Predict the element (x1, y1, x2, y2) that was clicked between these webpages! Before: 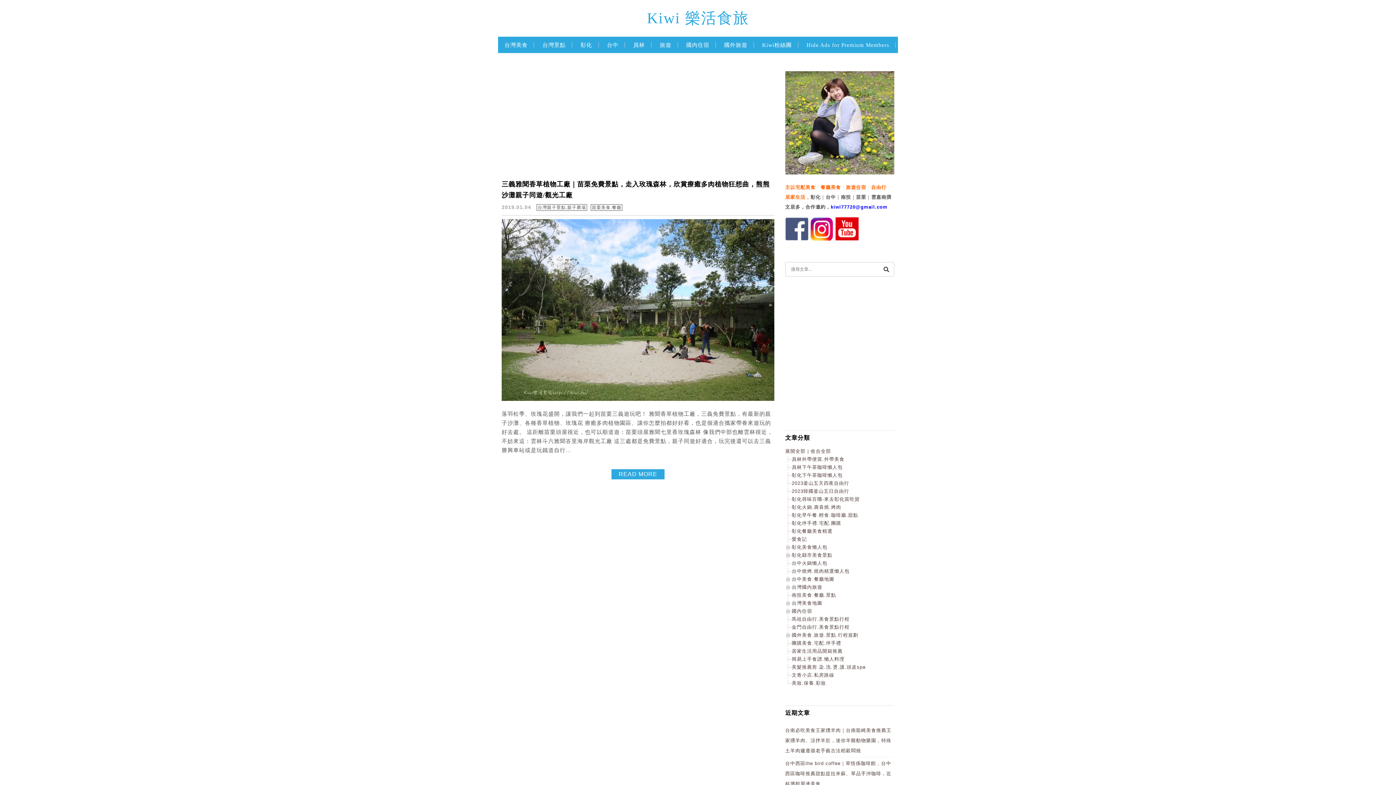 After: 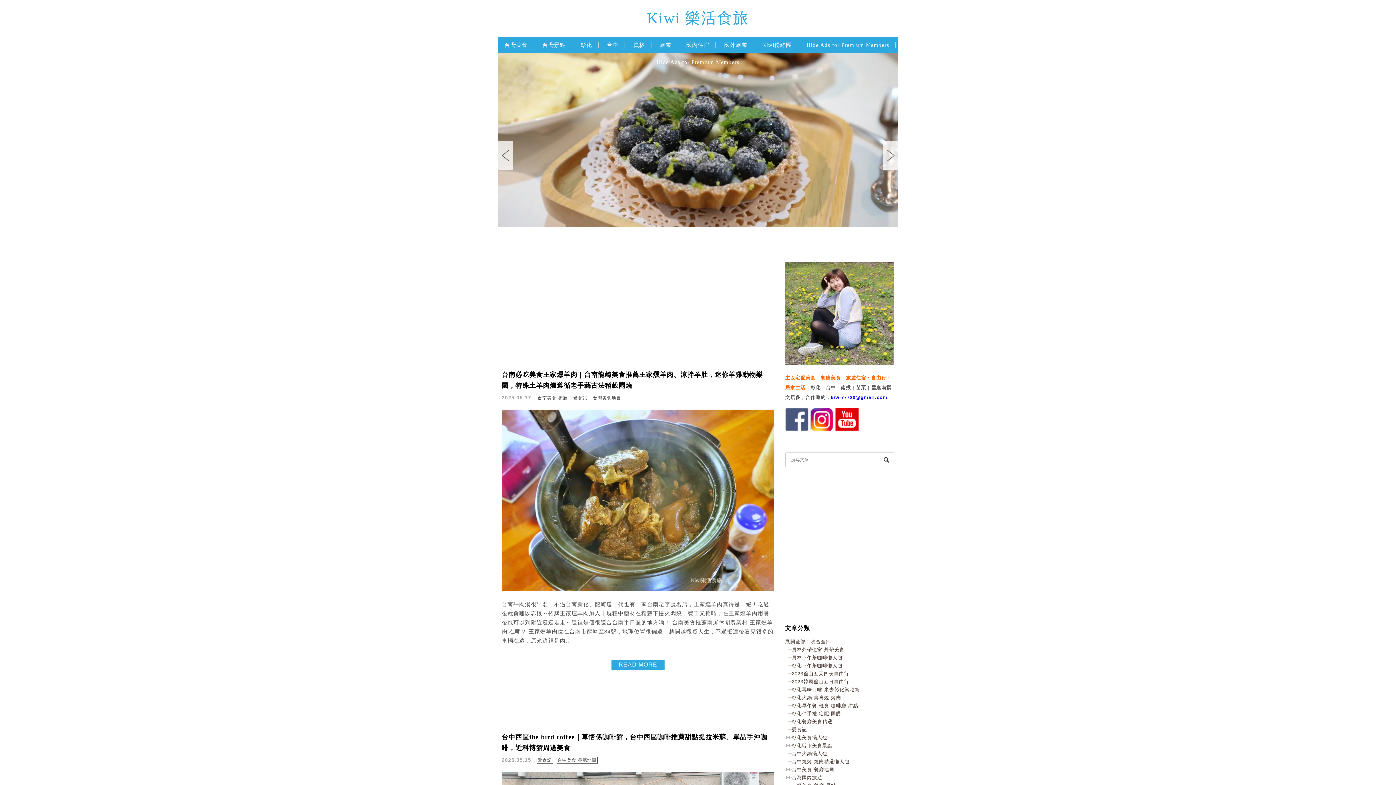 Action: label: Kiwi 樂活食旅 bbox: (498, 10, 898, 25)